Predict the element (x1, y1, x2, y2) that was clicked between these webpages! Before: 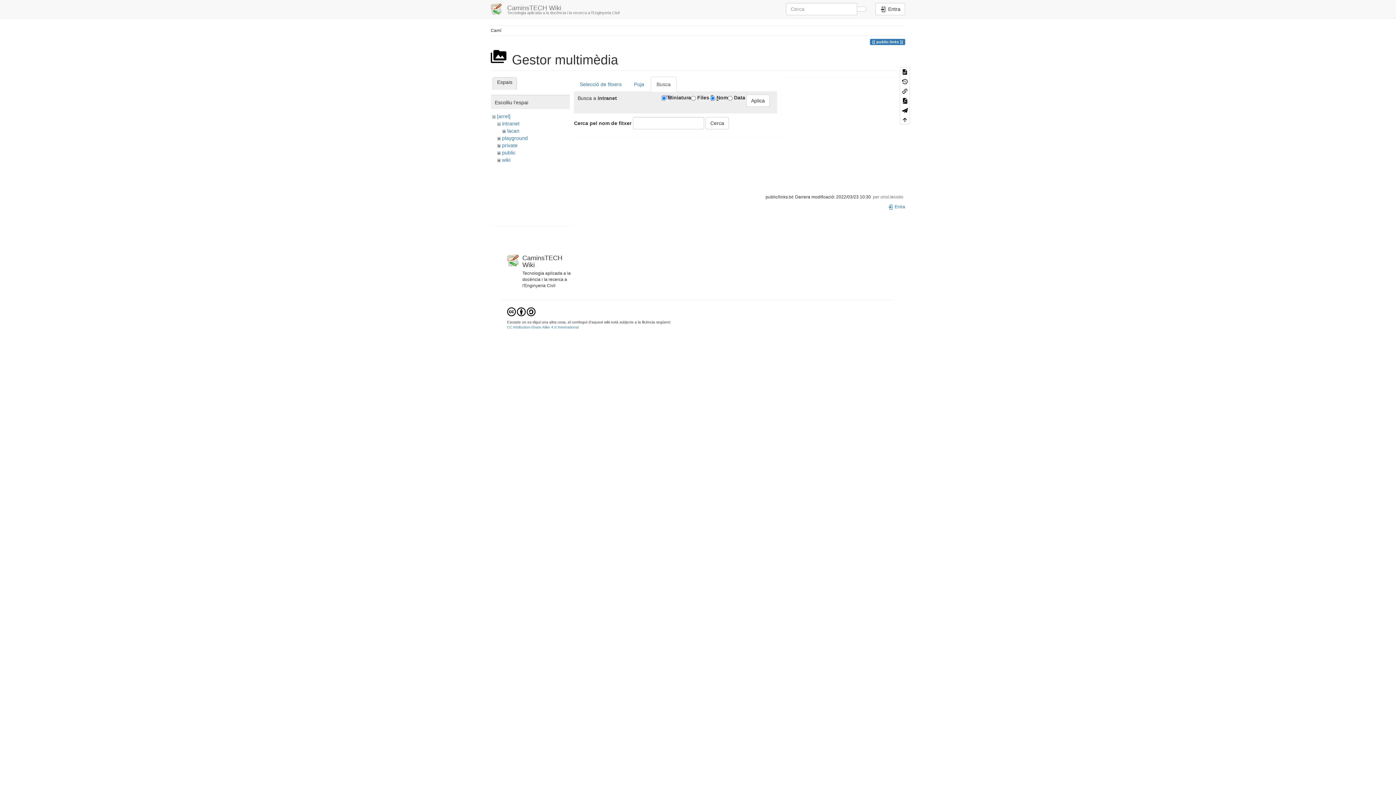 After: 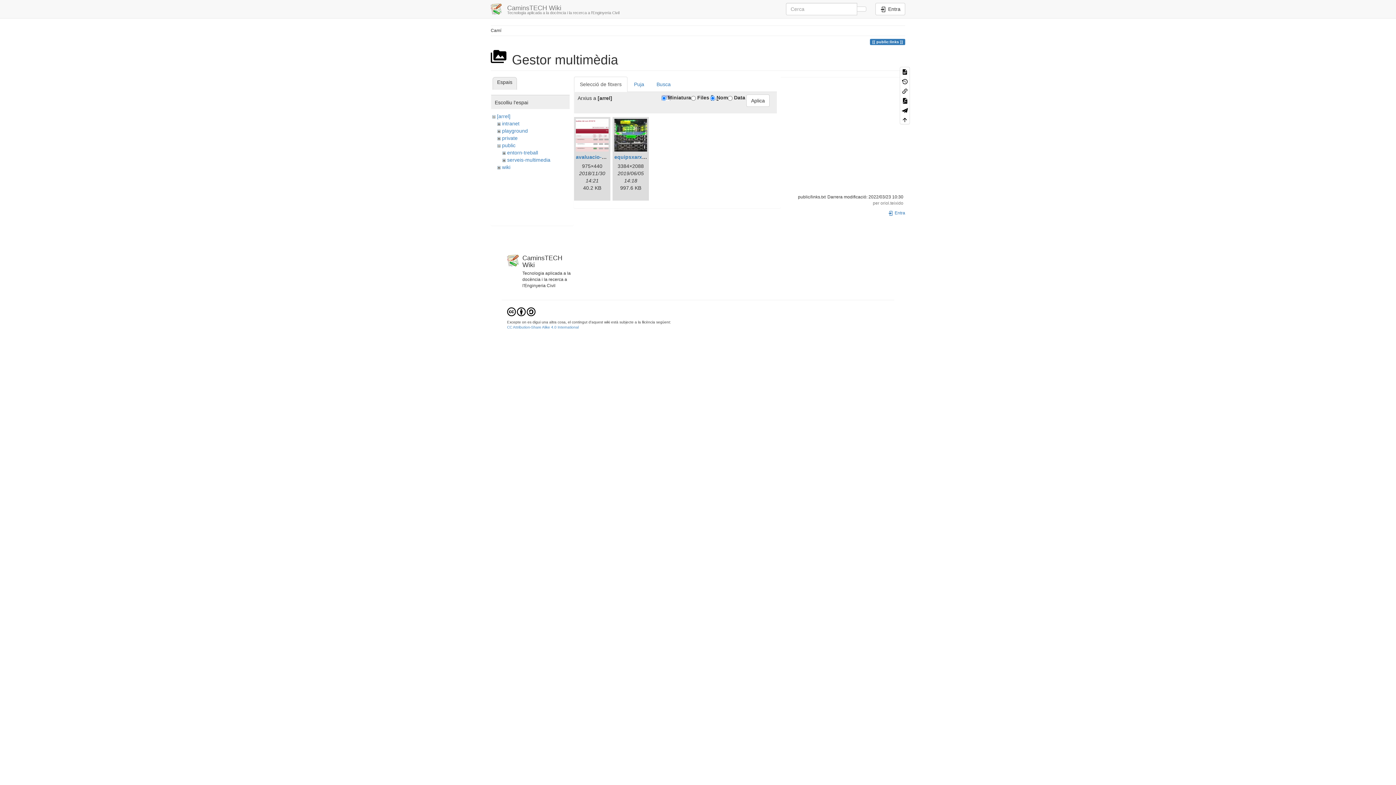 Action: label: [arrel] bbox: (497, 113, 510, 119)